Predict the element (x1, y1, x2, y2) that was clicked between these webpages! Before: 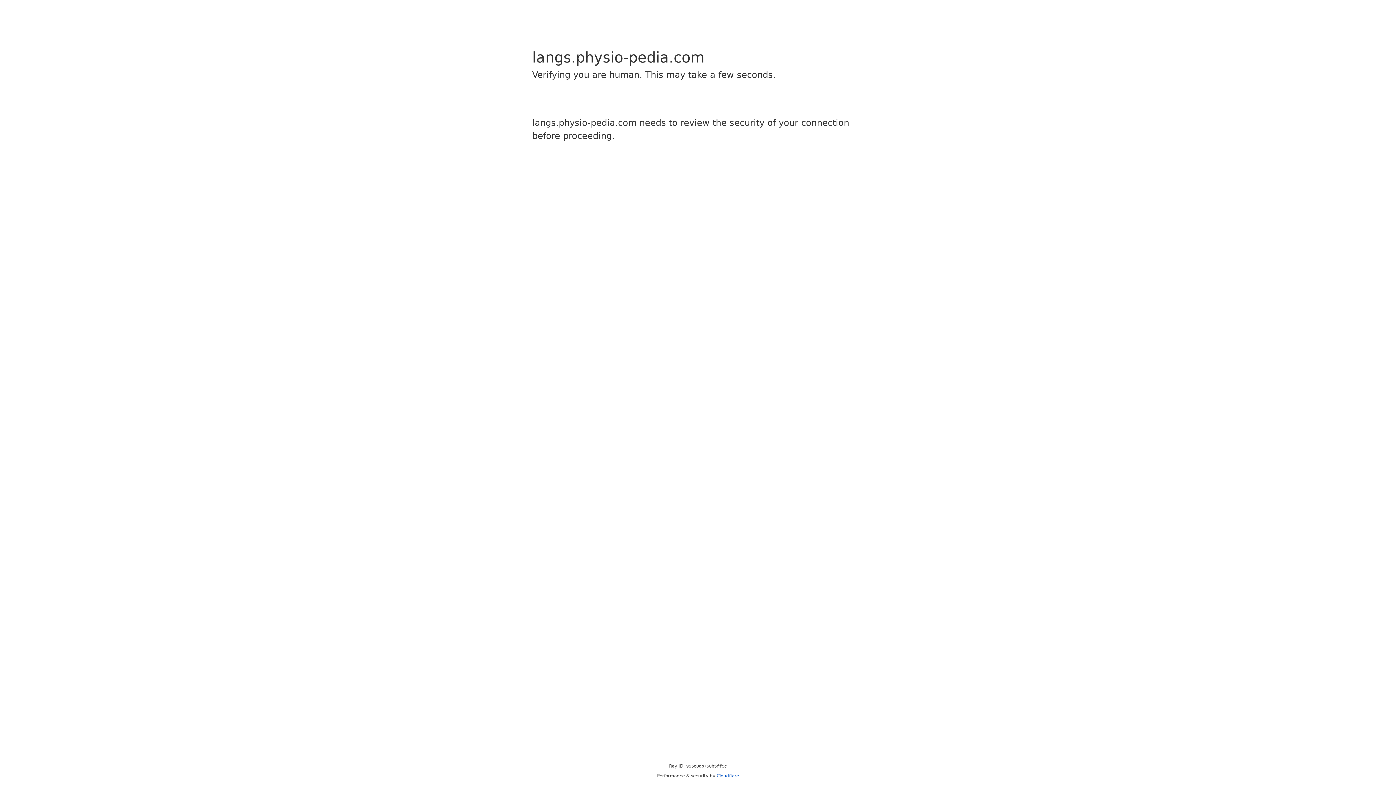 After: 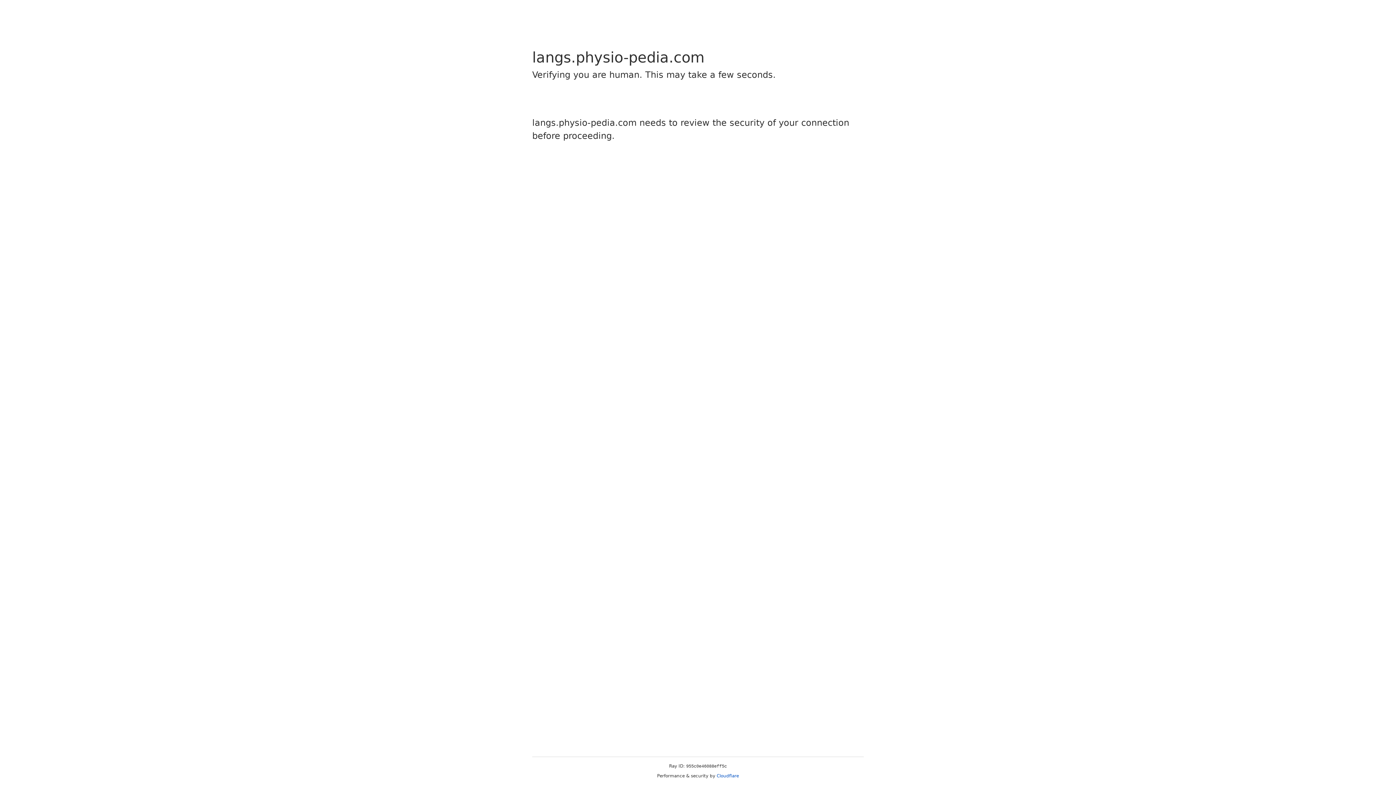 Action: label: Cloudflare bbox: (716, 773, 739, 778)